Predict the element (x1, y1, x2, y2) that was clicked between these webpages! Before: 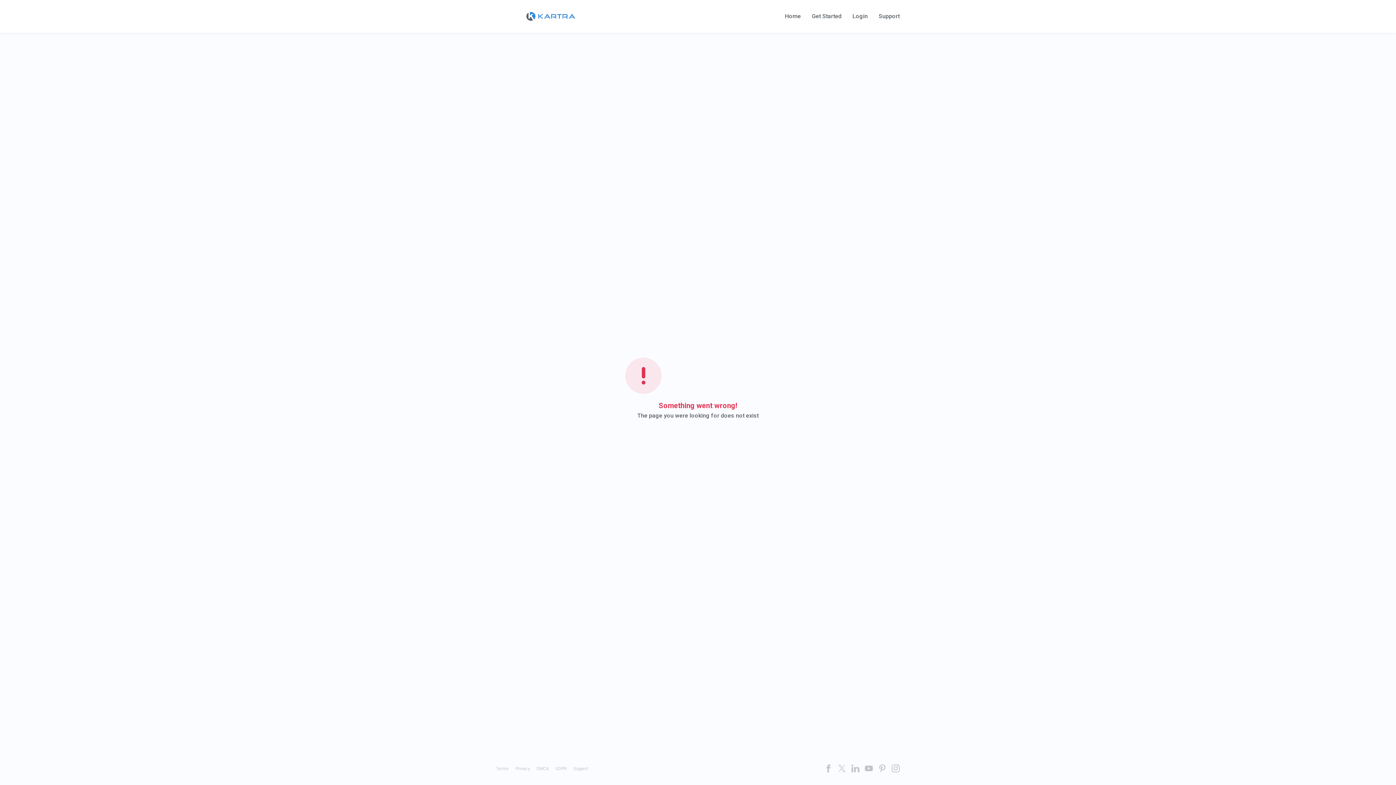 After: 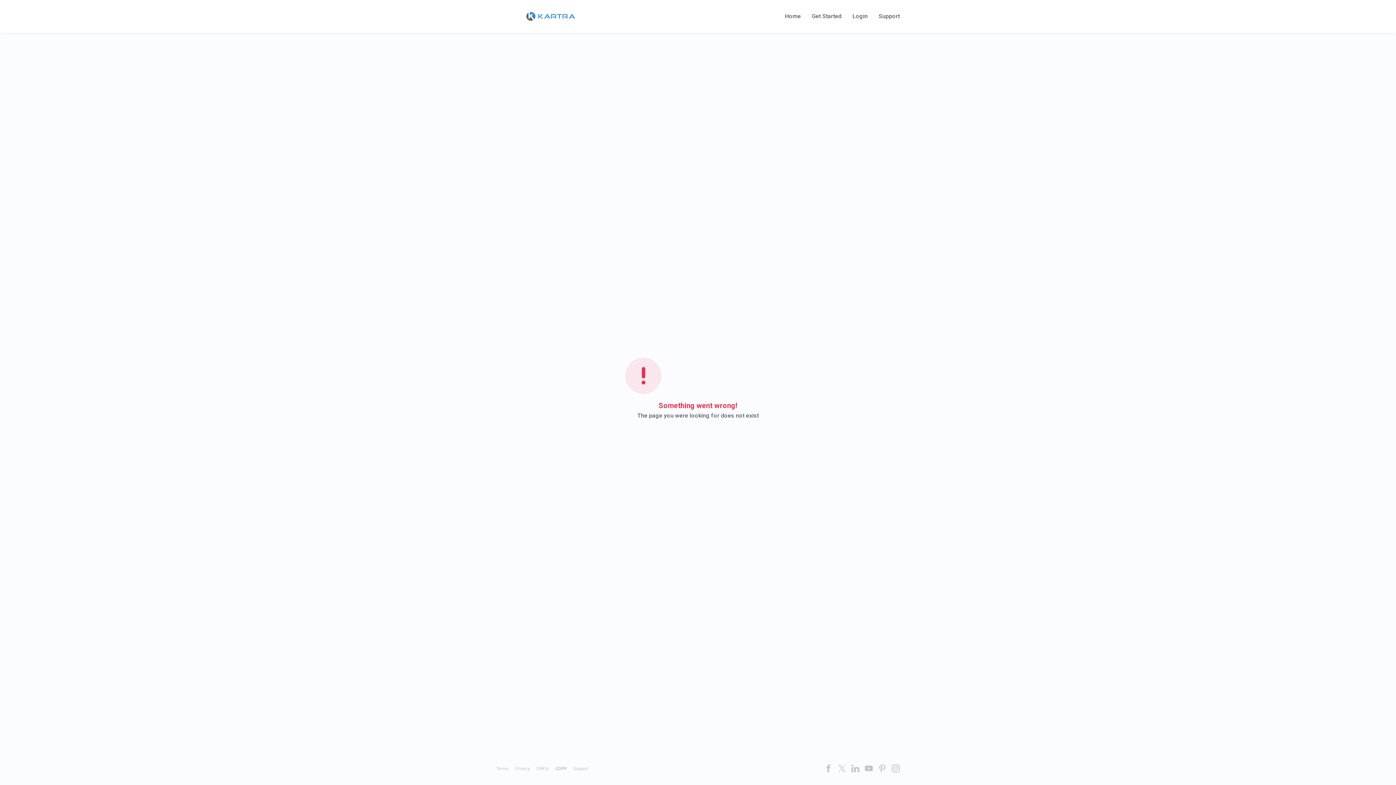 Action: bbox: (555, 766, 566, 771) label: GDPR